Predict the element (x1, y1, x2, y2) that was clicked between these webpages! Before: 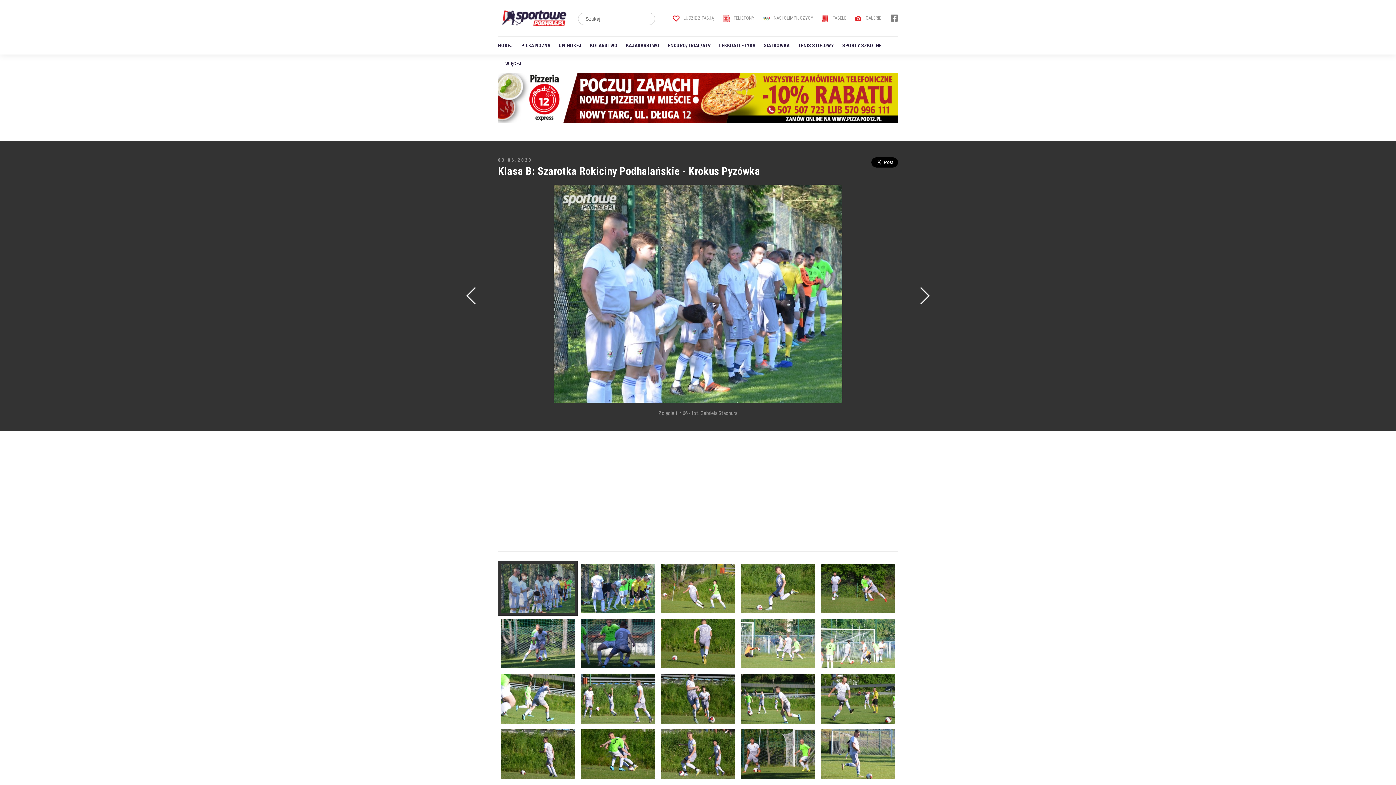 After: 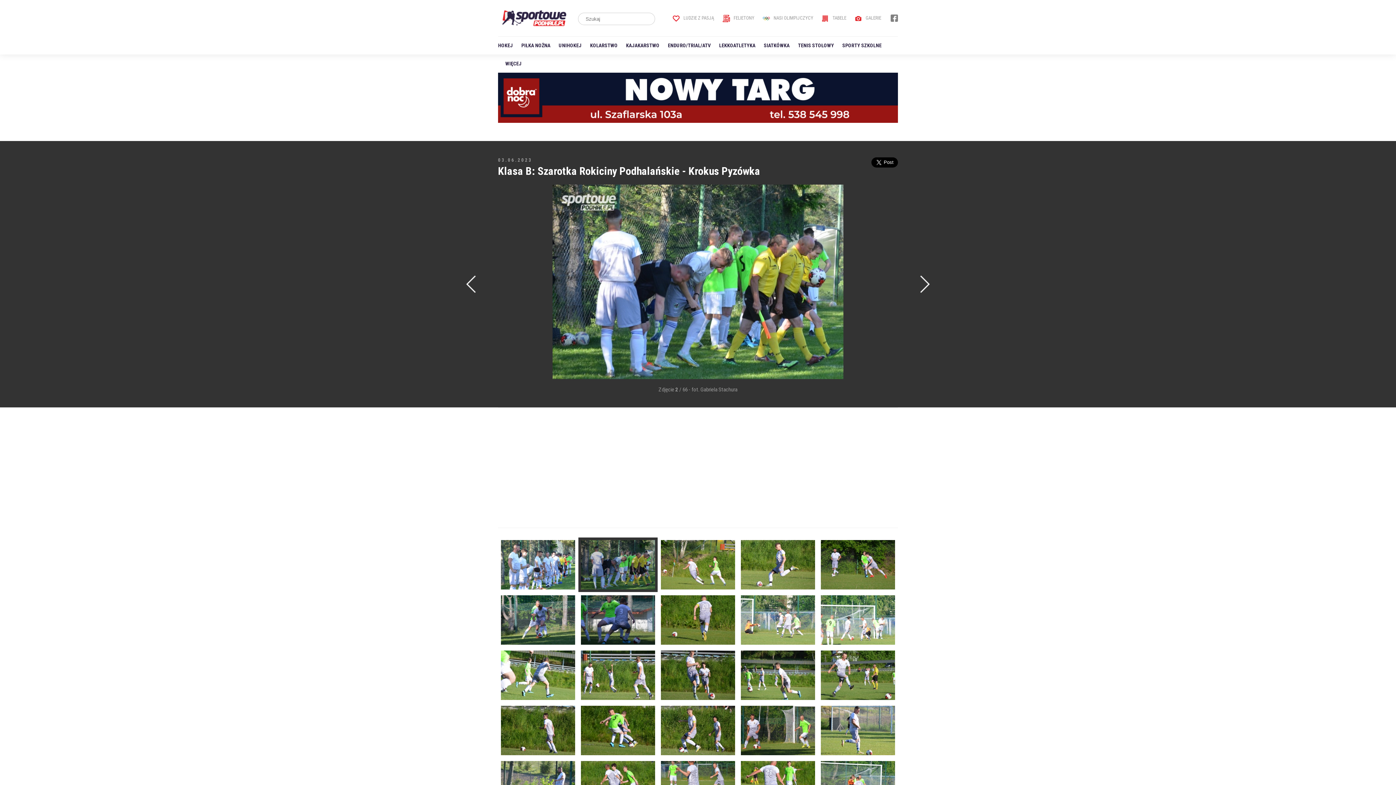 Action: bbox: (581, 563, 655, 613)